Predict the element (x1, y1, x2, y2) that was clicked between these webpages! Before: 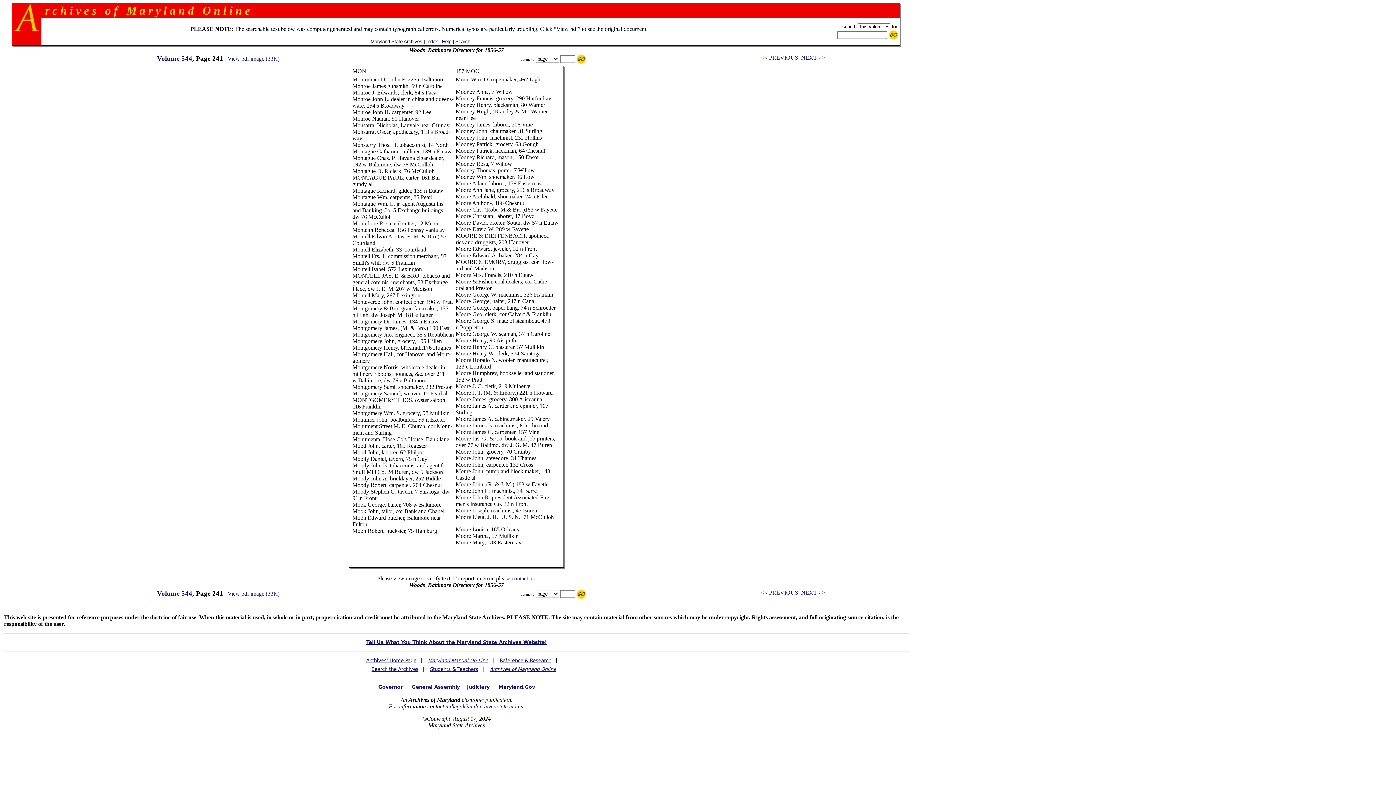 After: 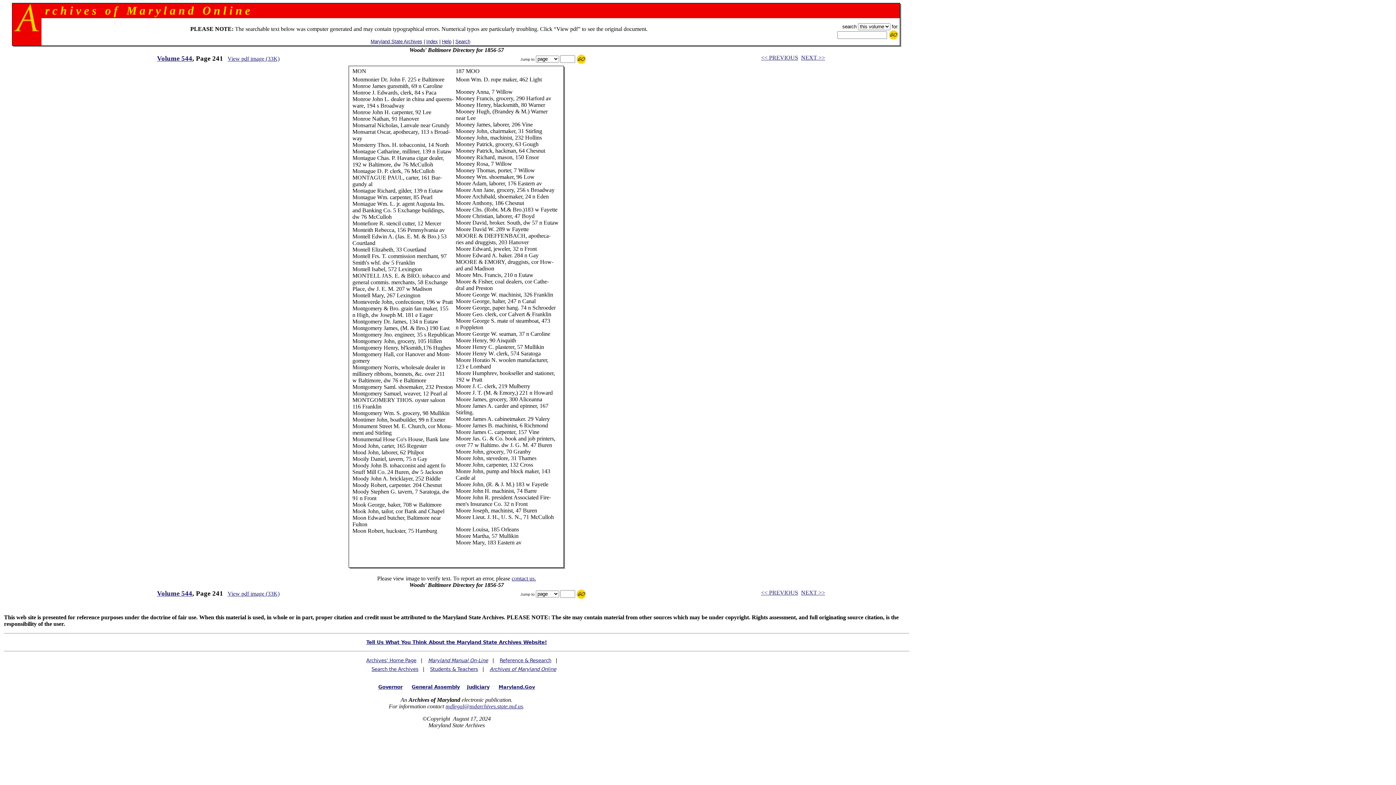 Action: label: View pdf image (33K) bbox: (227, 590, 279, 597)